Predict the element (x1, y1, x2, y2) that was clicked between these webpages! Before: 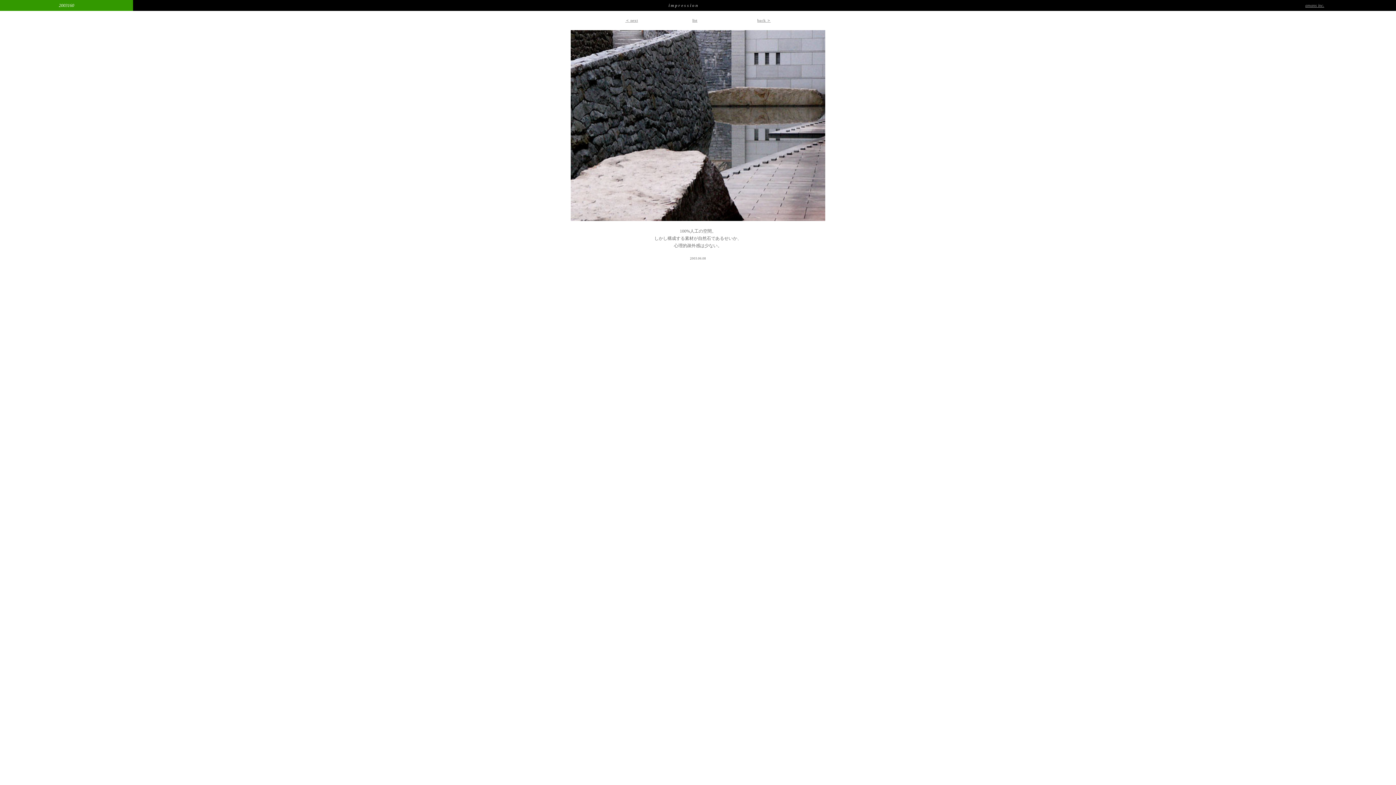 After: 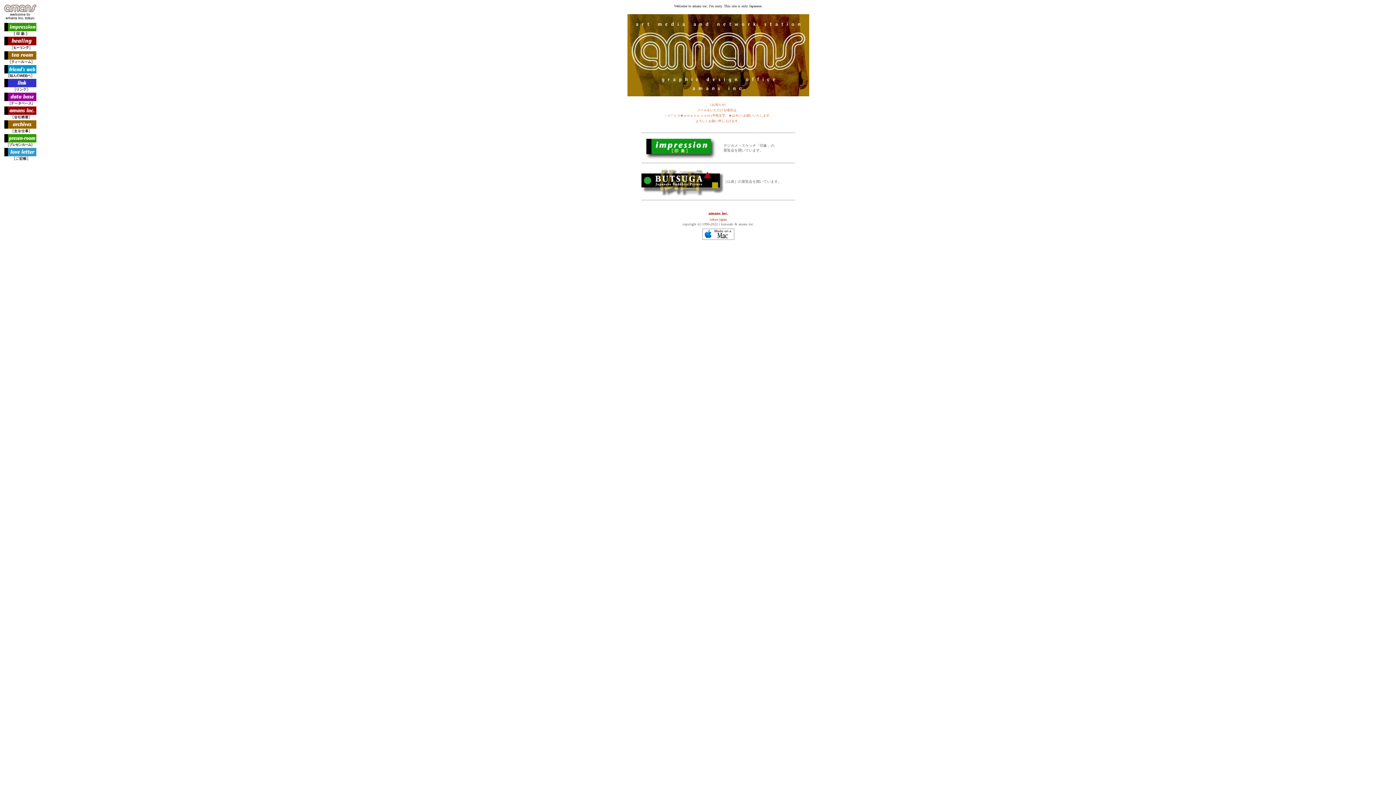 Action: label: amans inc. bbox: (1305, 2, 1324, 8)